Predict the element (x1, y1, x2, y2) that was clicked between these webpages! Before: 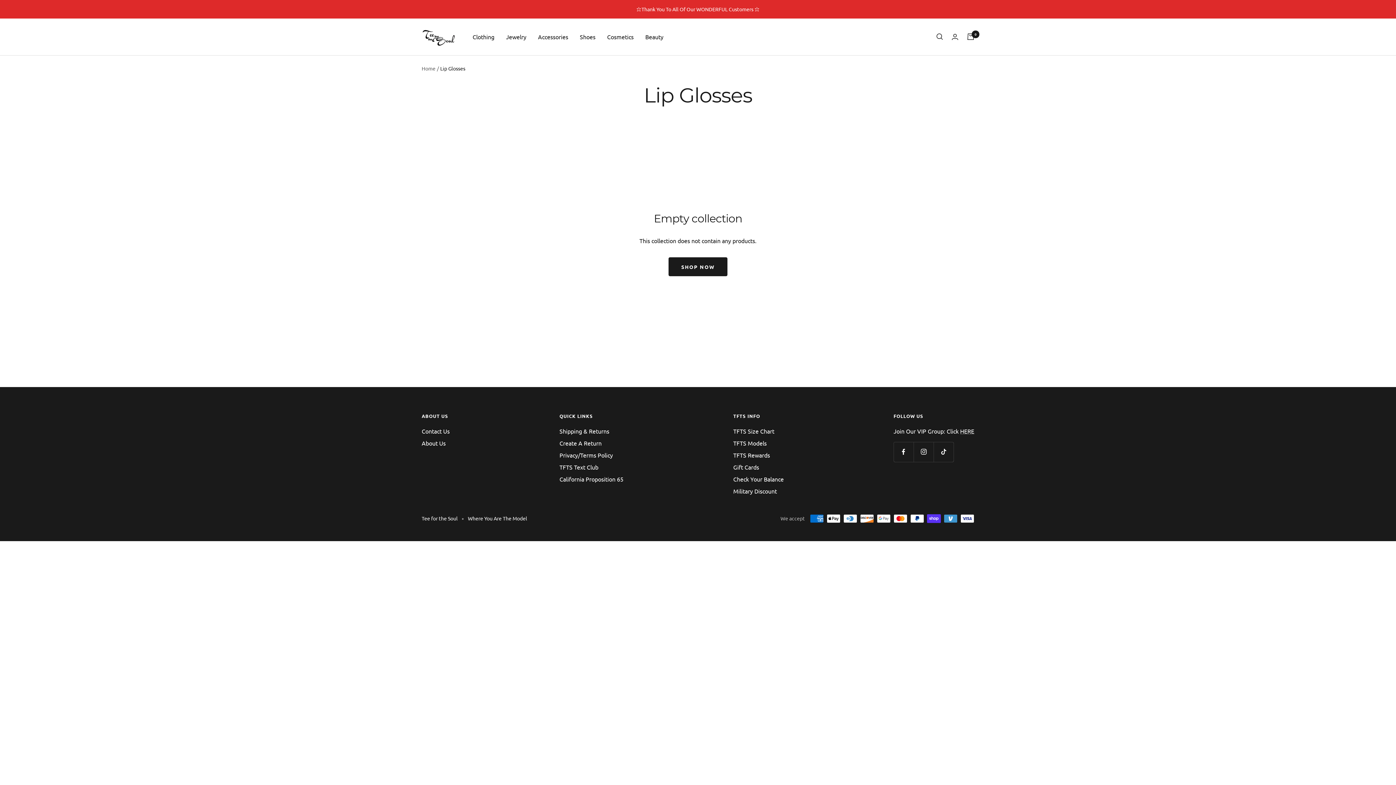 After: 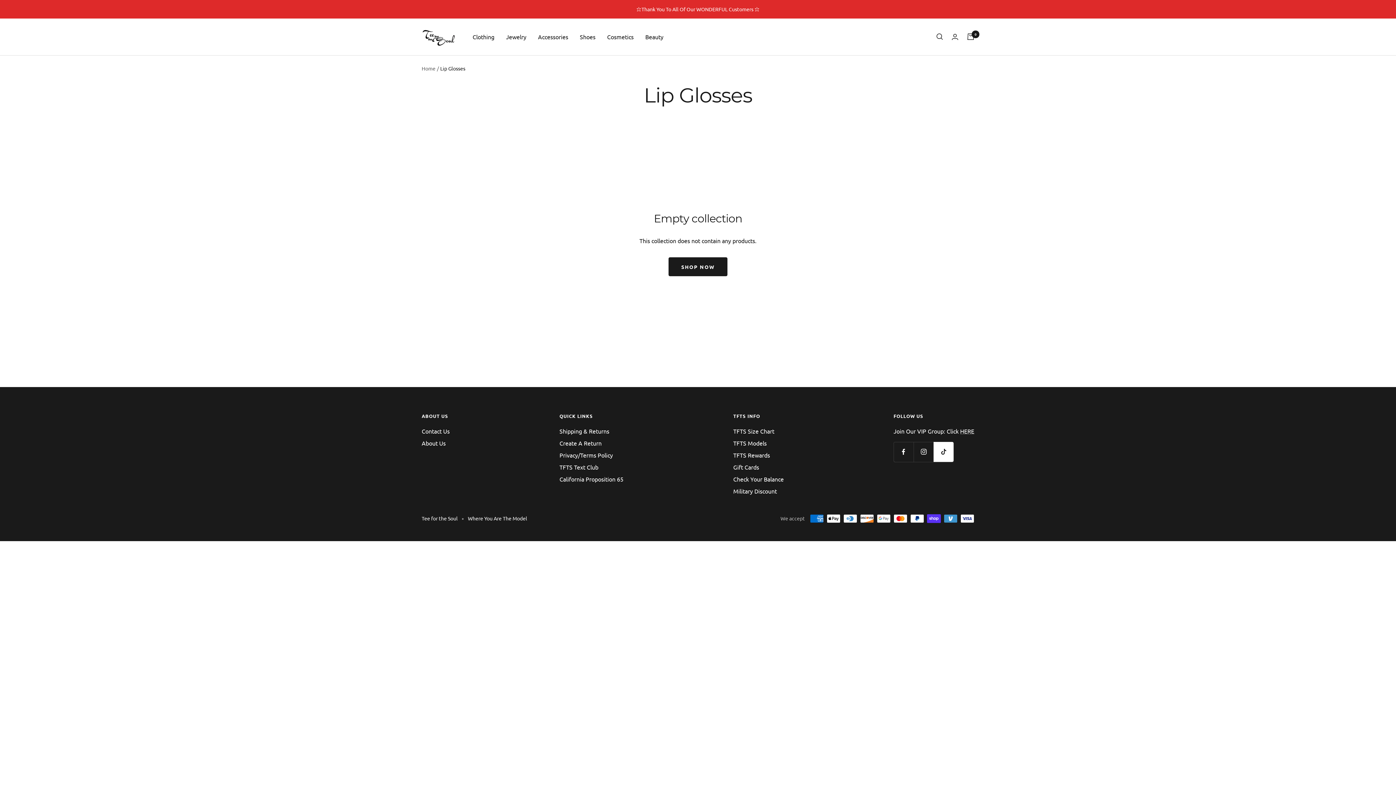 Action: label: Follow us on TikTok bbox: (933, 442, 953, 462)